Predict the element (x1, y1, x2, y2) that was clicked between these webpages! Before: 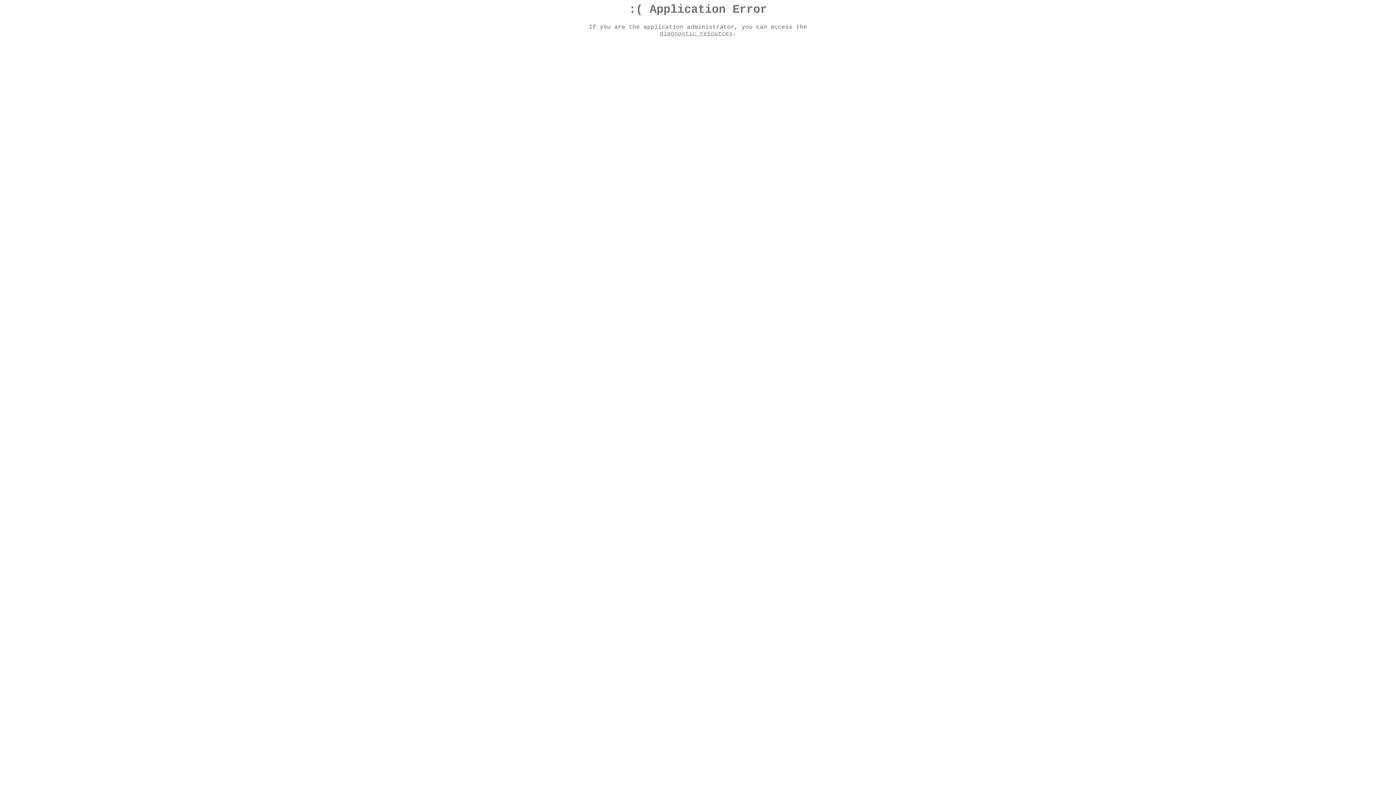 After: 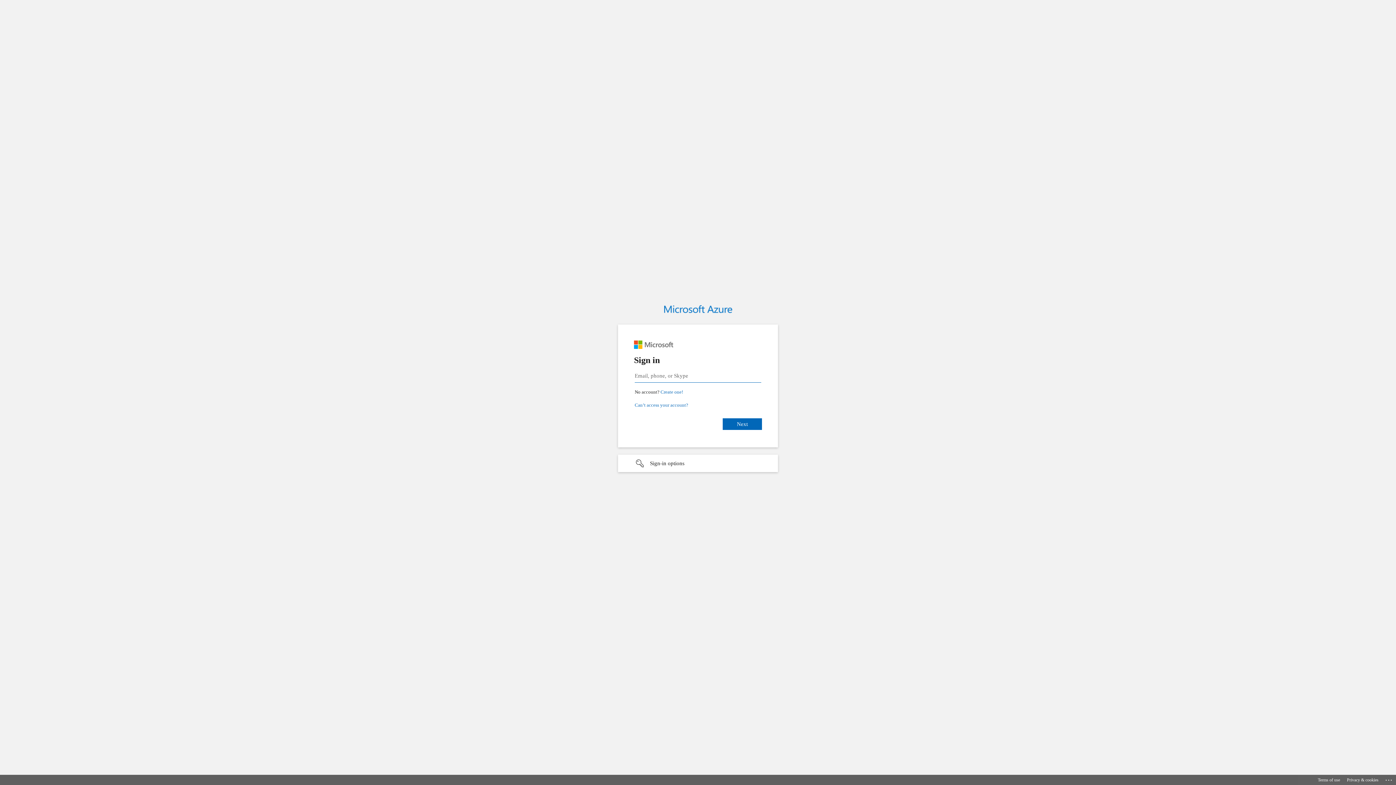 Action: label: diagnostic resources bbox: (660, 30, 732, 37)